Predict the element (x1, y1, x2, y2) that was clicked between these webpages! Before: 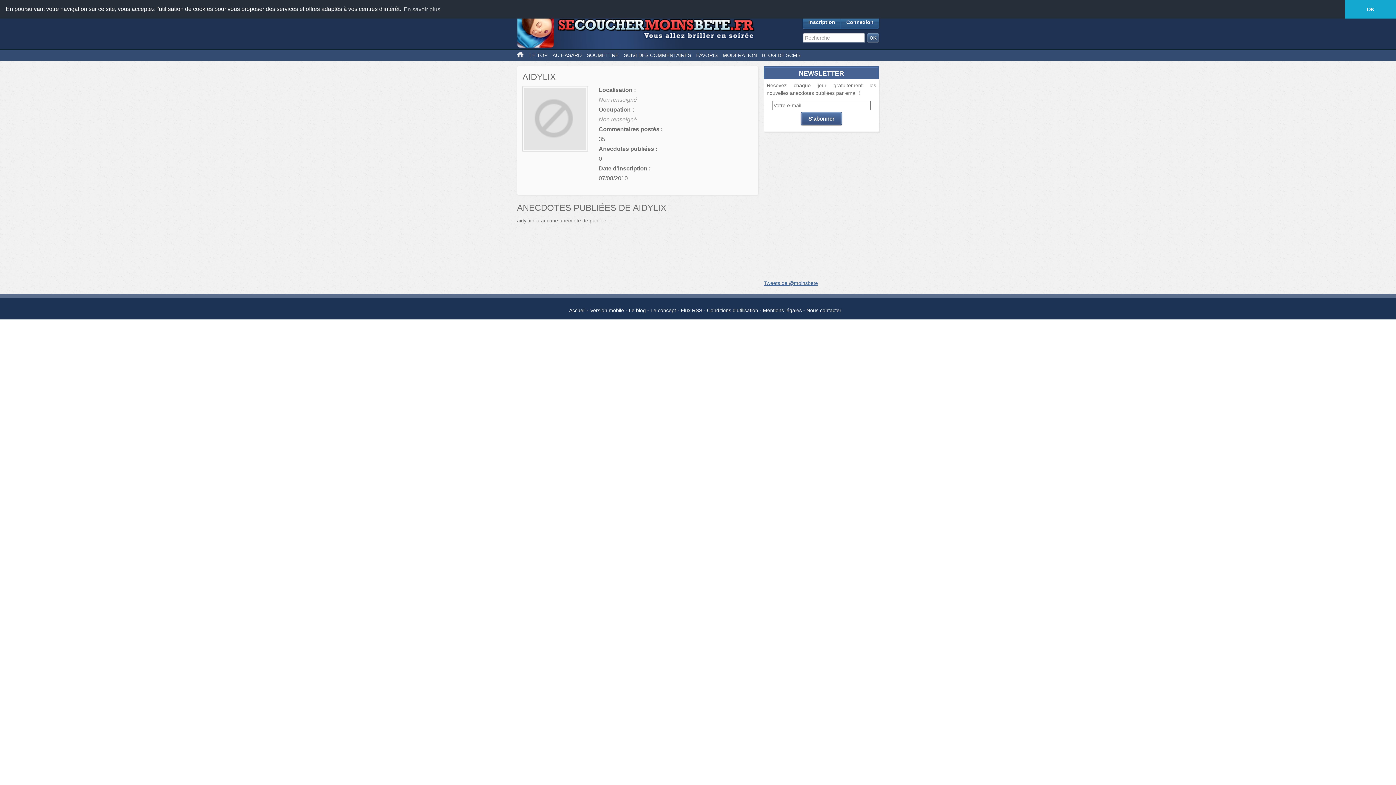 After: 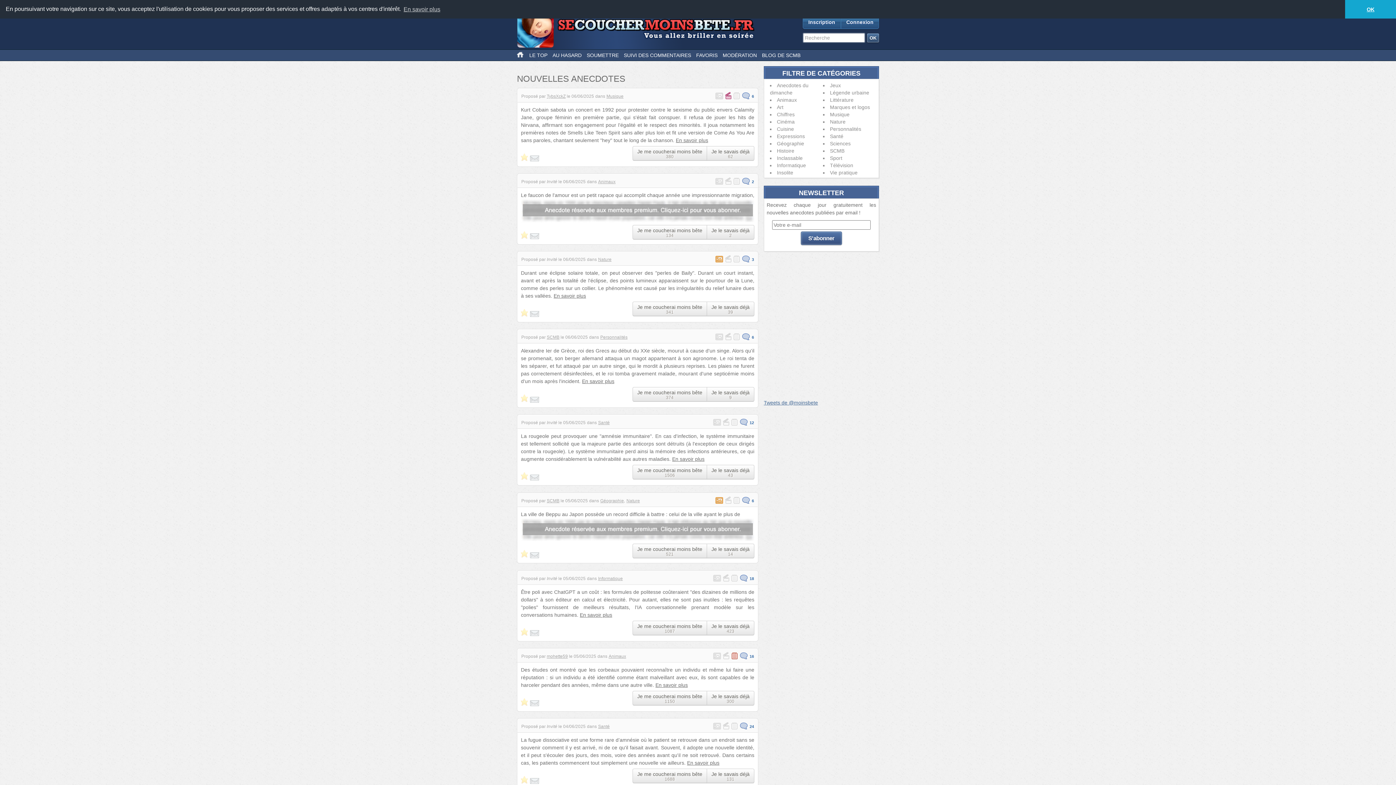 Action: bbox: (517, 49, 526, 60)